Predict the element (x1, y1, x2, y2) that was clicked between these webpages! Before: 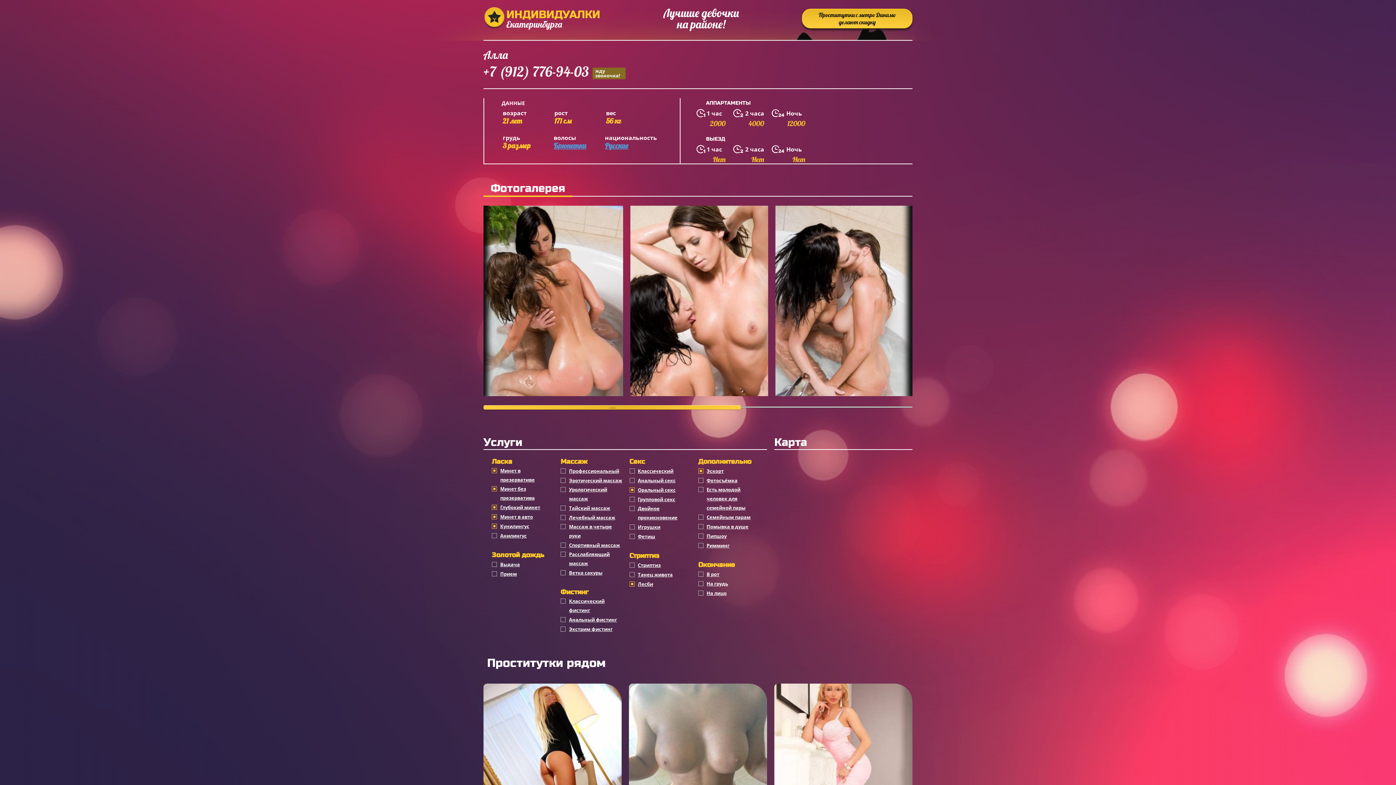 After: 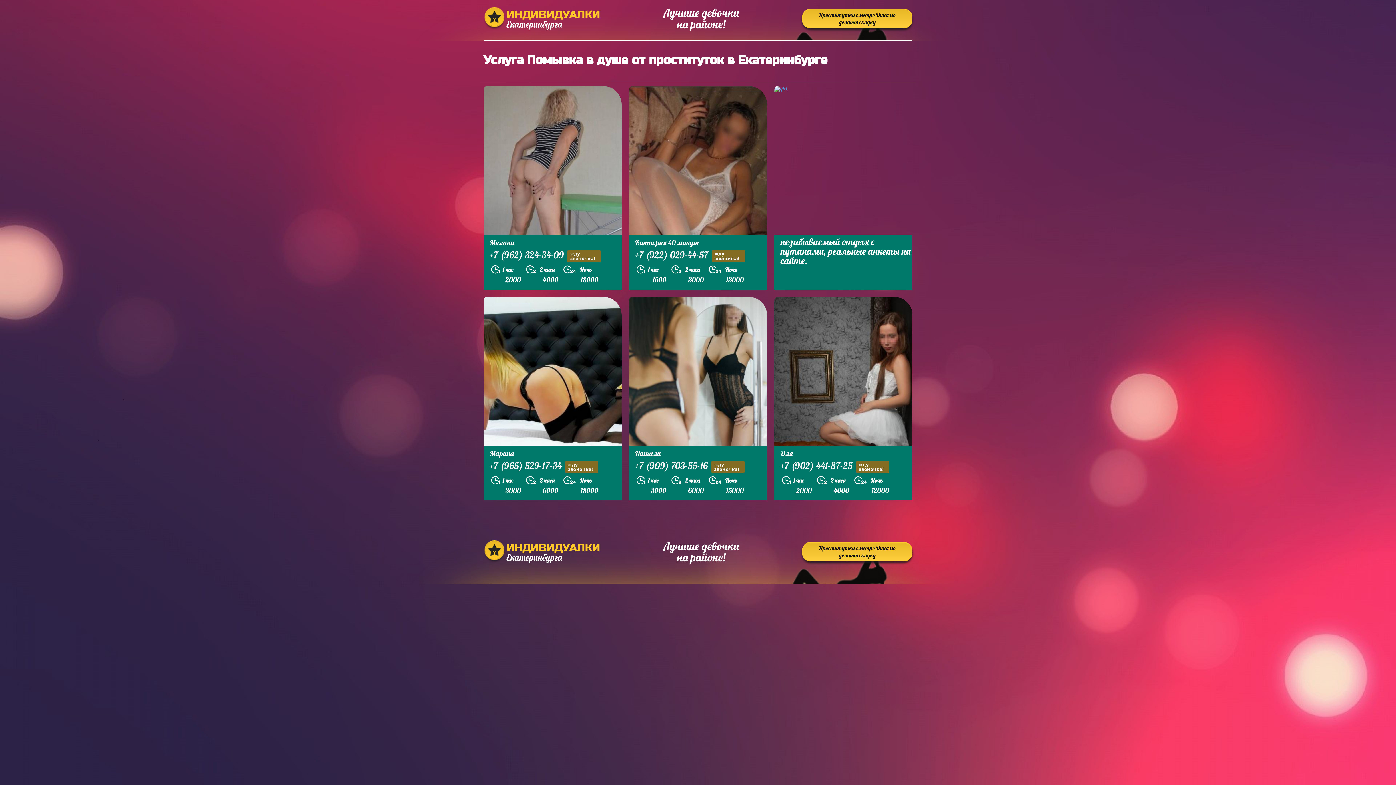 Action: label: Помывка в душе bbox: (698, 522, 748, 531)